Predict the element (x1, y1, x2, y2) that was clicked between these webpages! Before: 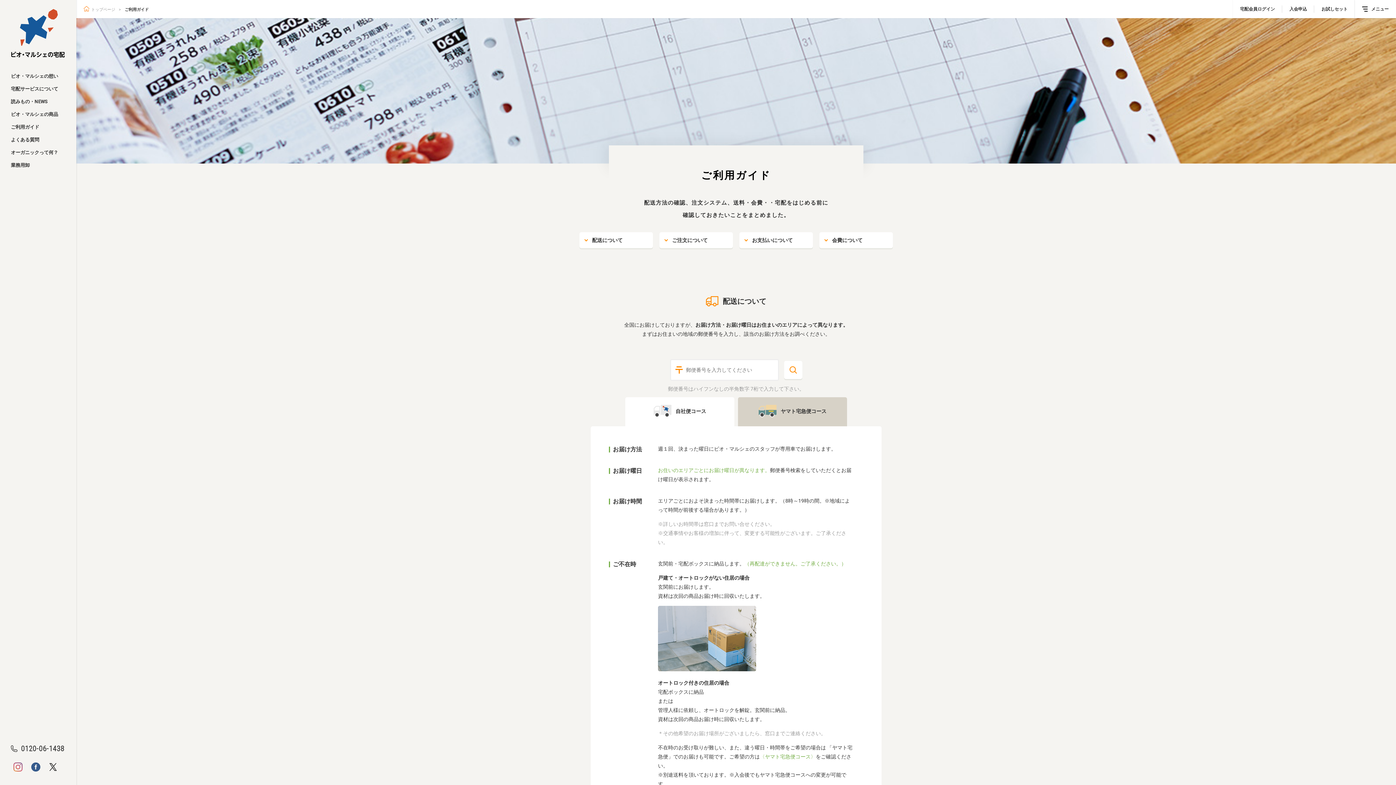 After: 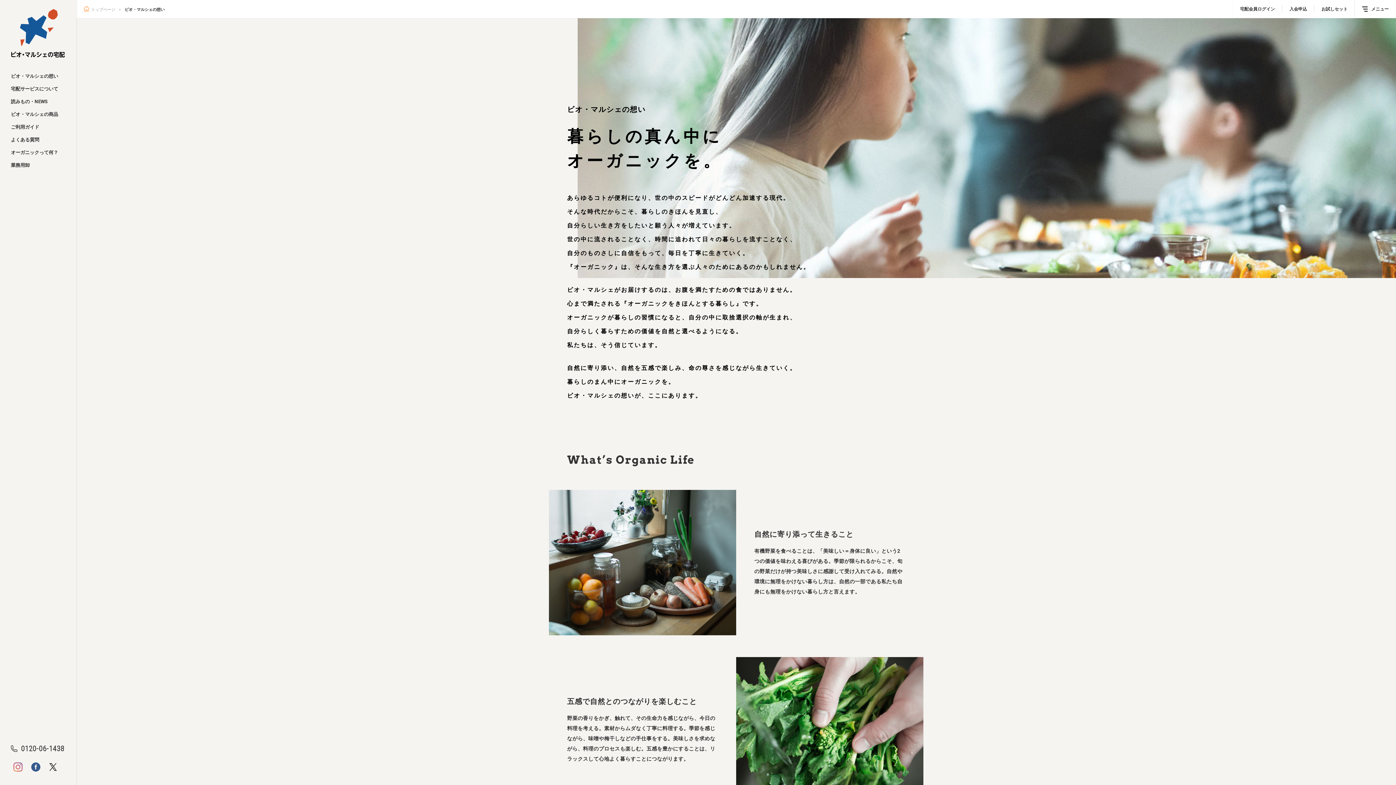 Action: bbox: (10, 70, 58, 81) label: ビオ・マルシェの想い